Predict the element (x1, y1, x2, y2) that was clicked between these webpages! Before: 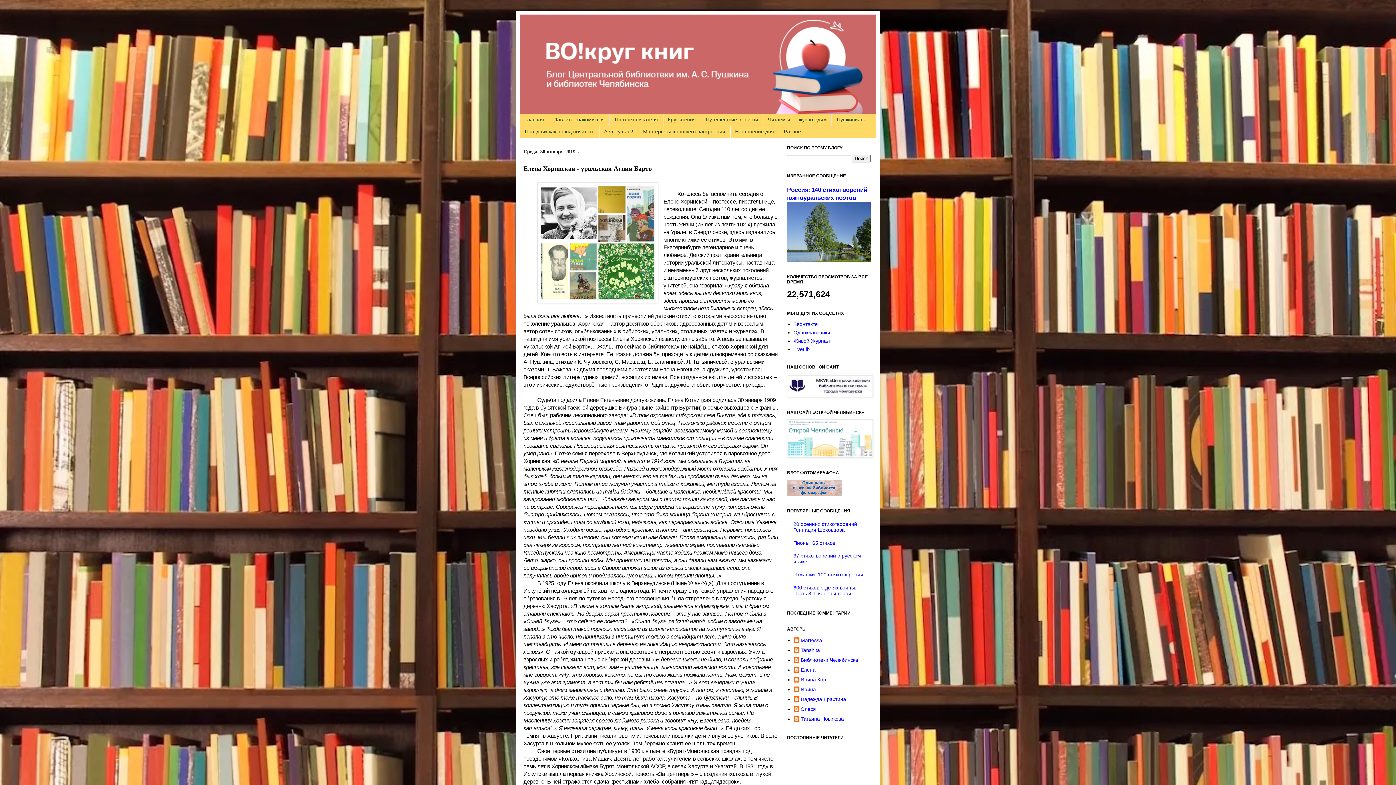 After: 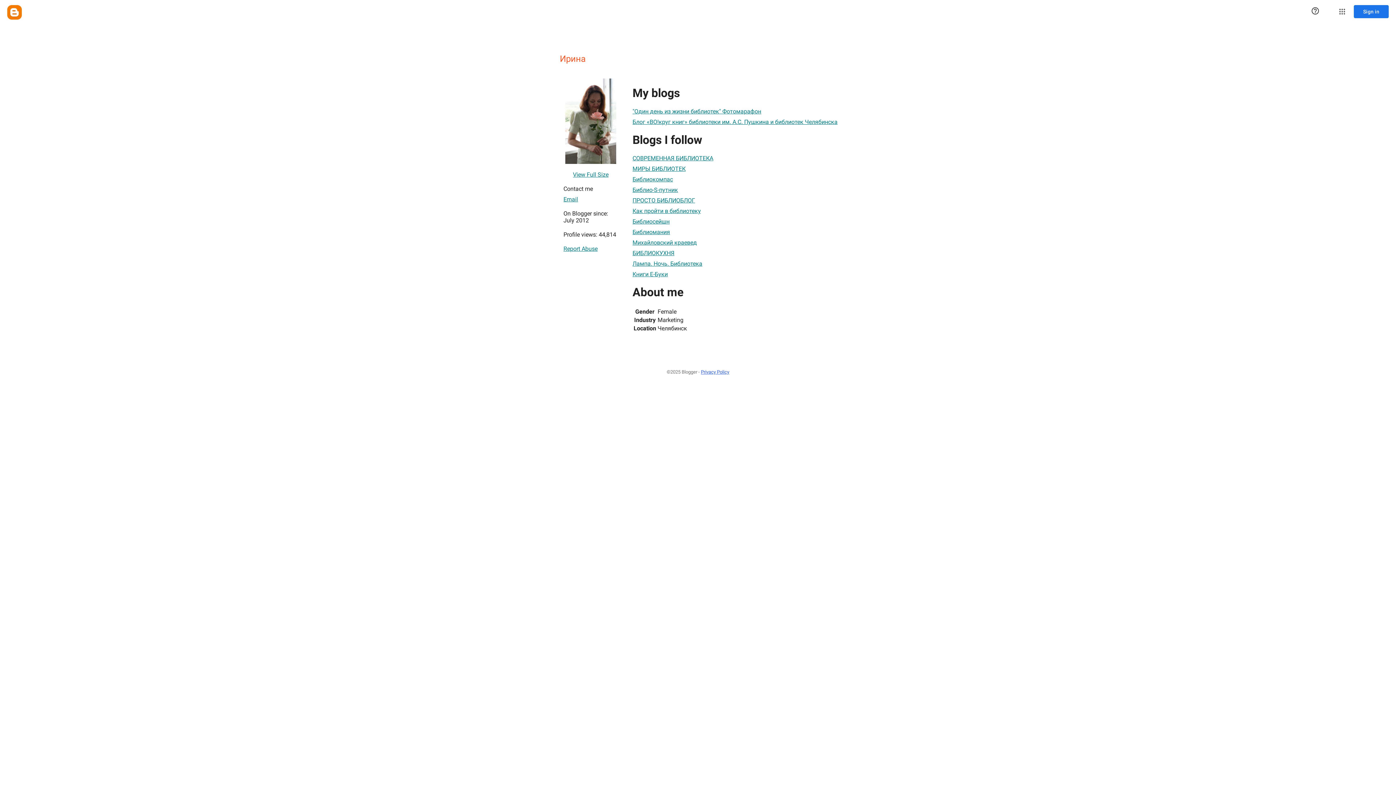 Action: label: Ирина bbox: (793, 686, 816, 694)